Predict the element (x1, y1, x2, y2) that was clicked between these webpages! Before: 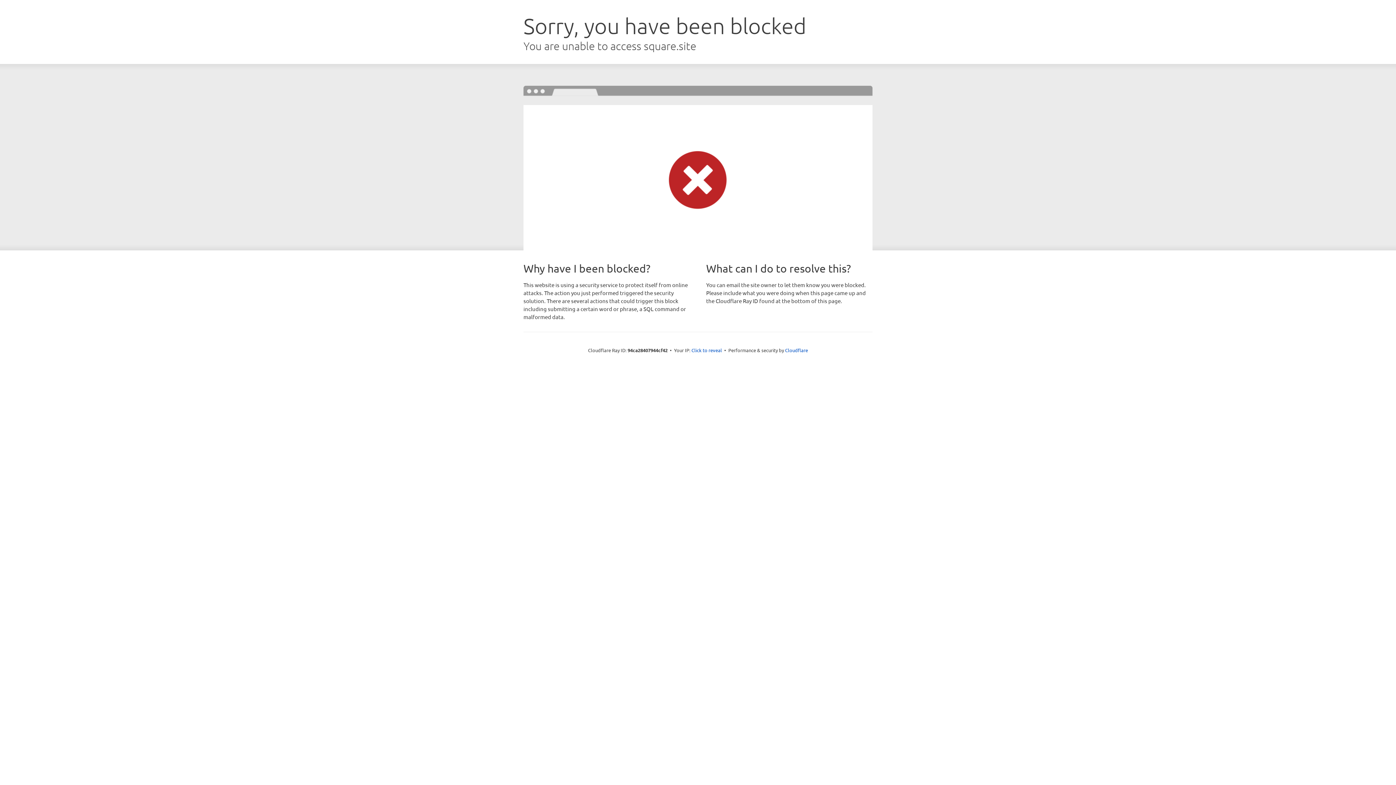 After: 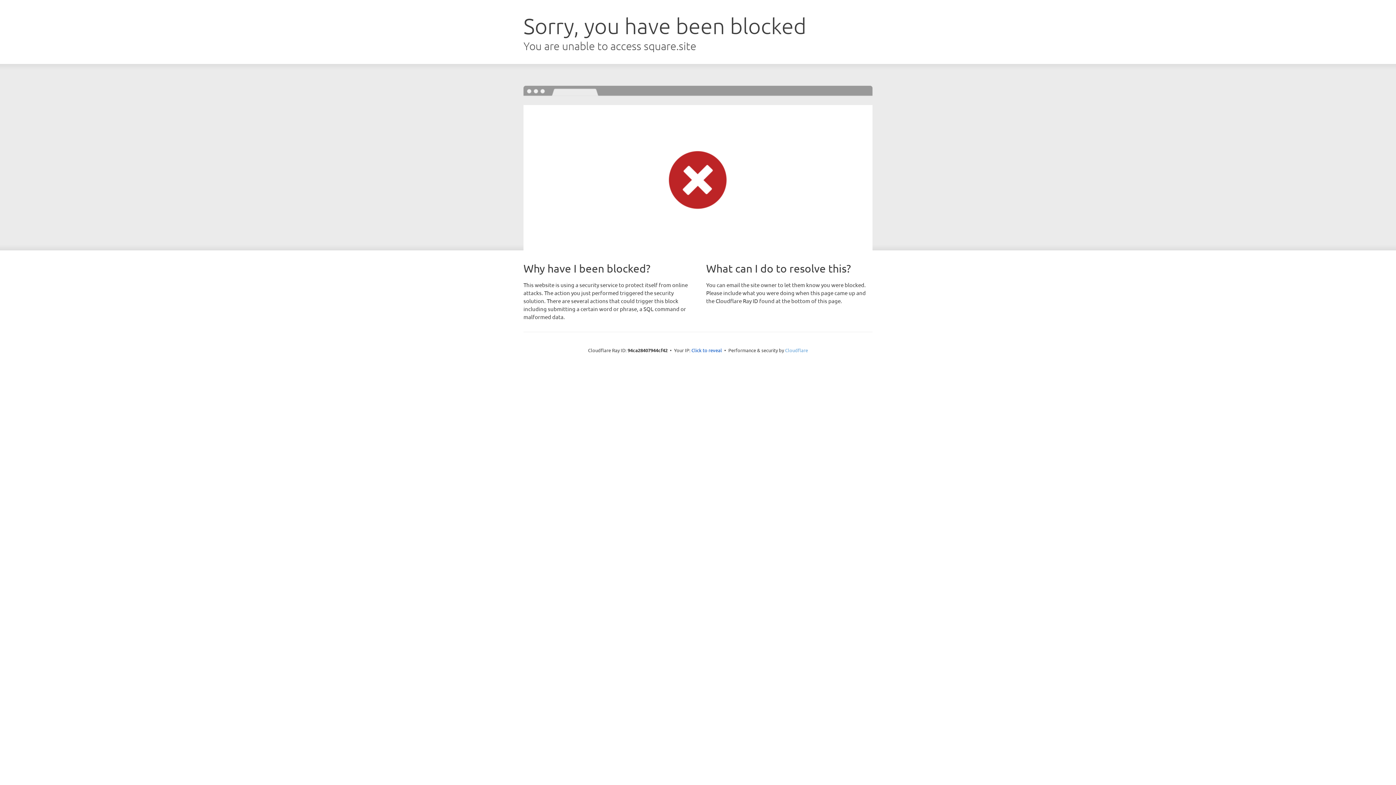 Action: bbox: (785, 347, 808, 353) label: Cloudflare